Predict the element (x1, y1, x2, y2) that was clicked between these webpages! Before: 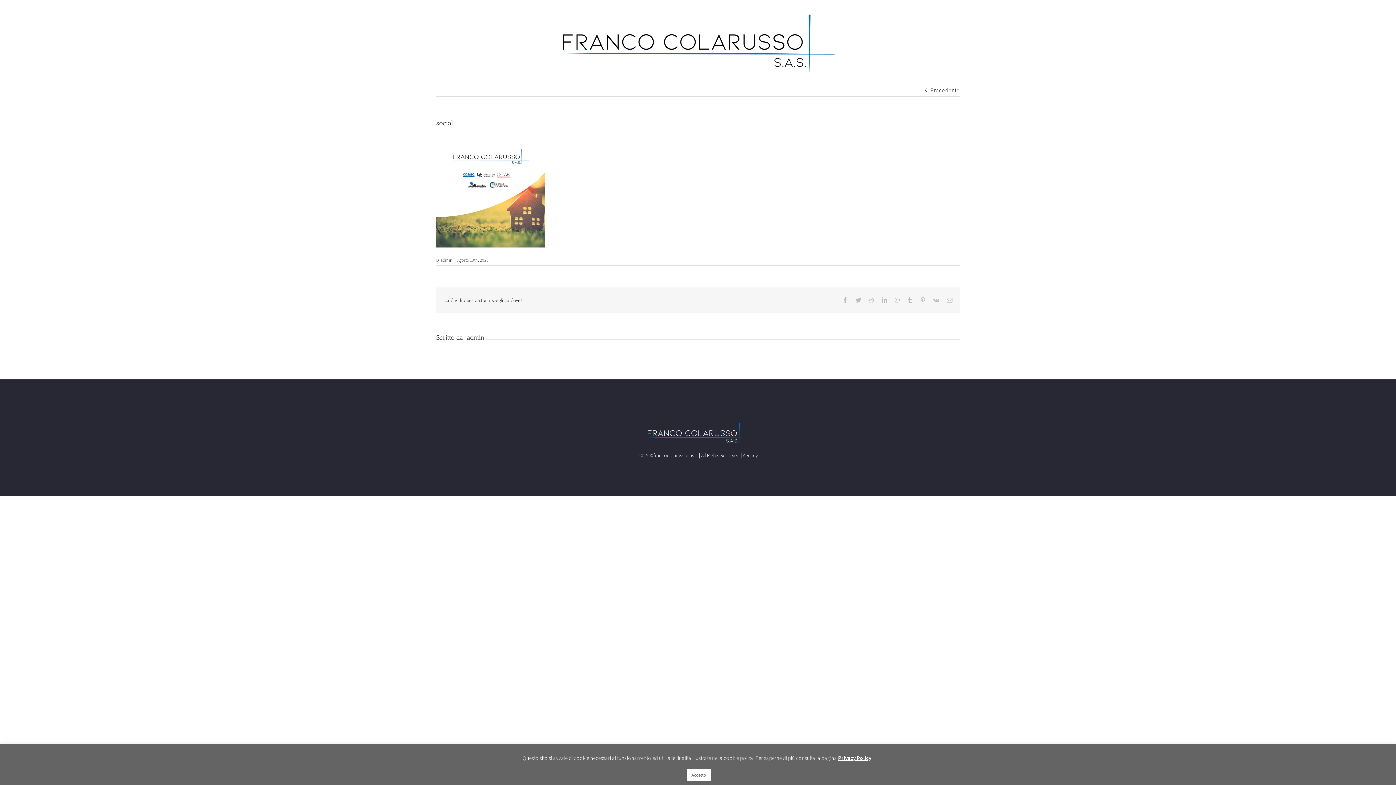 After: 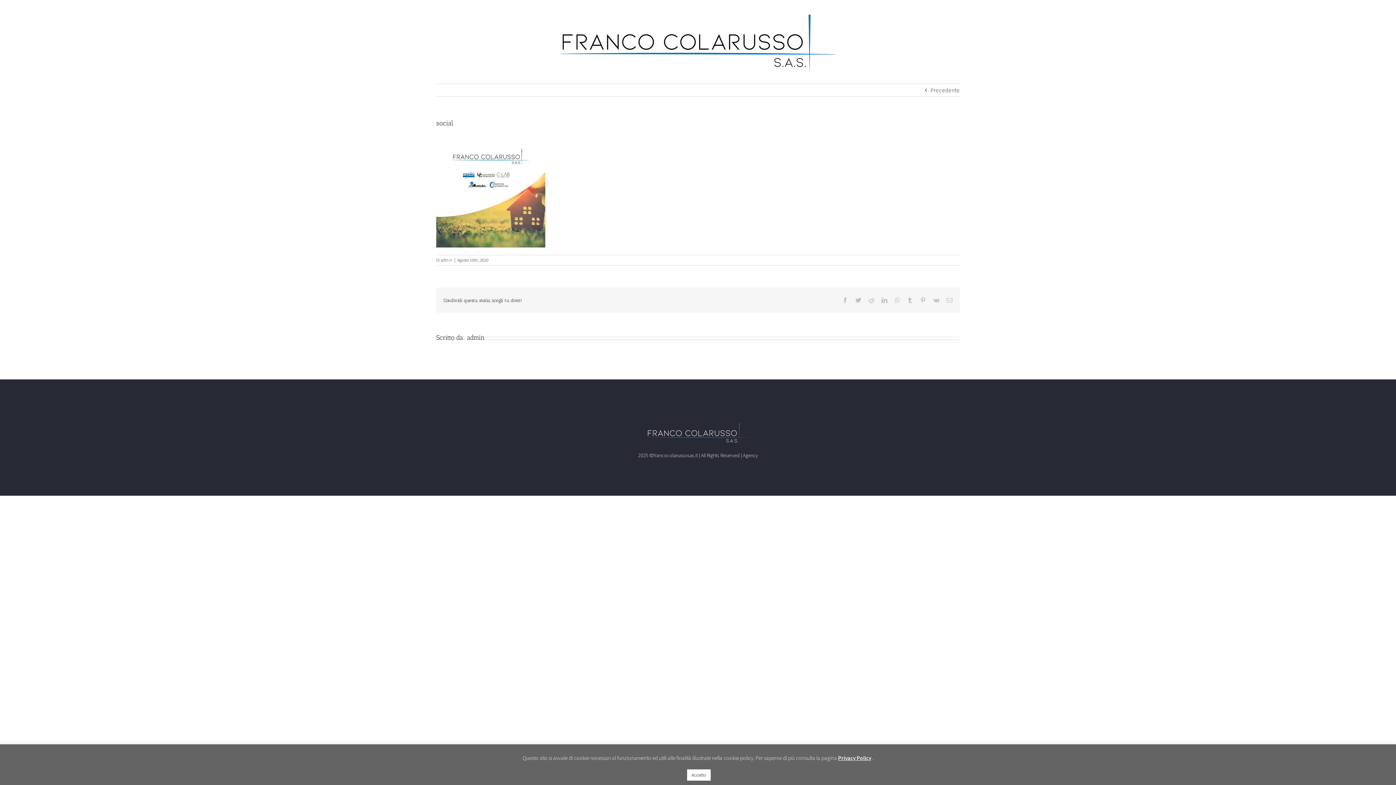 Action: label: Precedente bbox: (930, 84, 960, 96)